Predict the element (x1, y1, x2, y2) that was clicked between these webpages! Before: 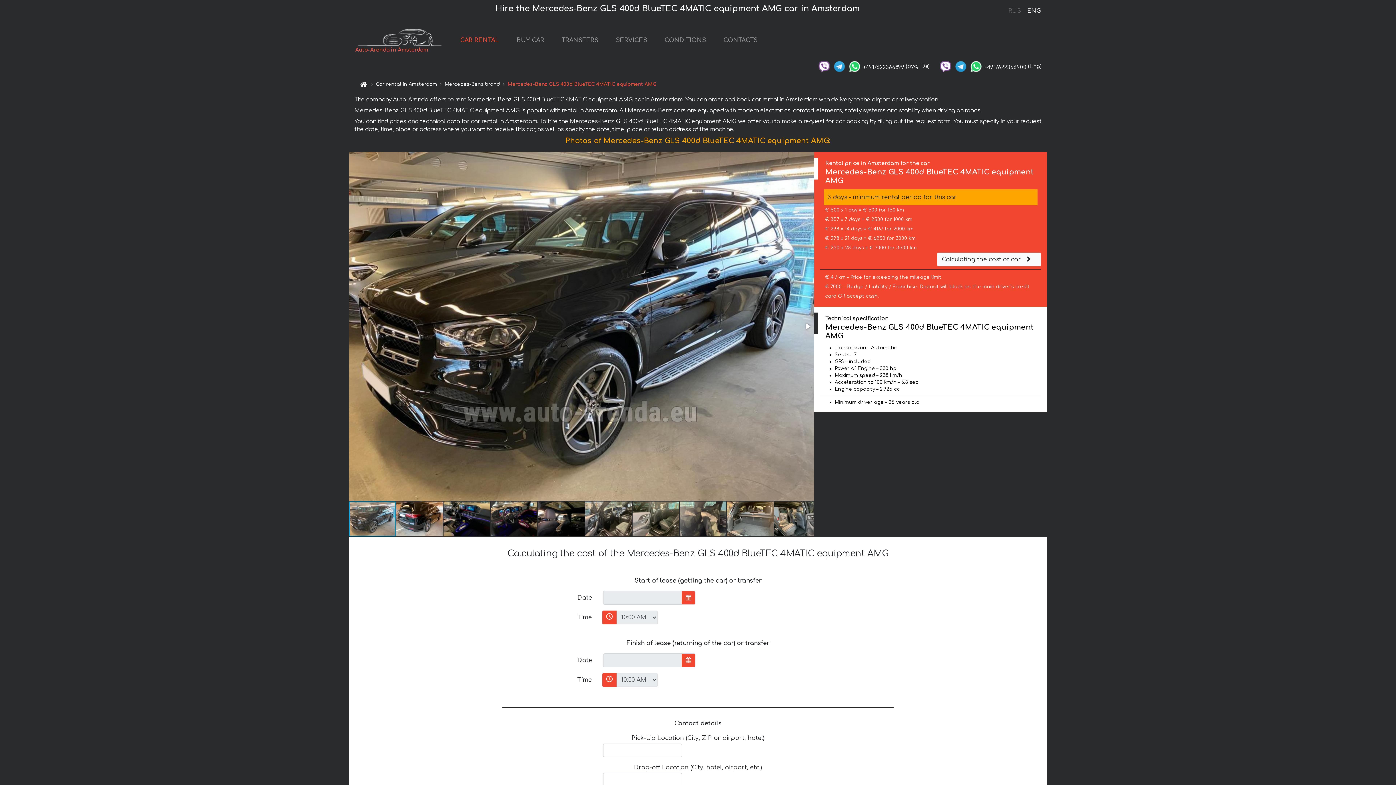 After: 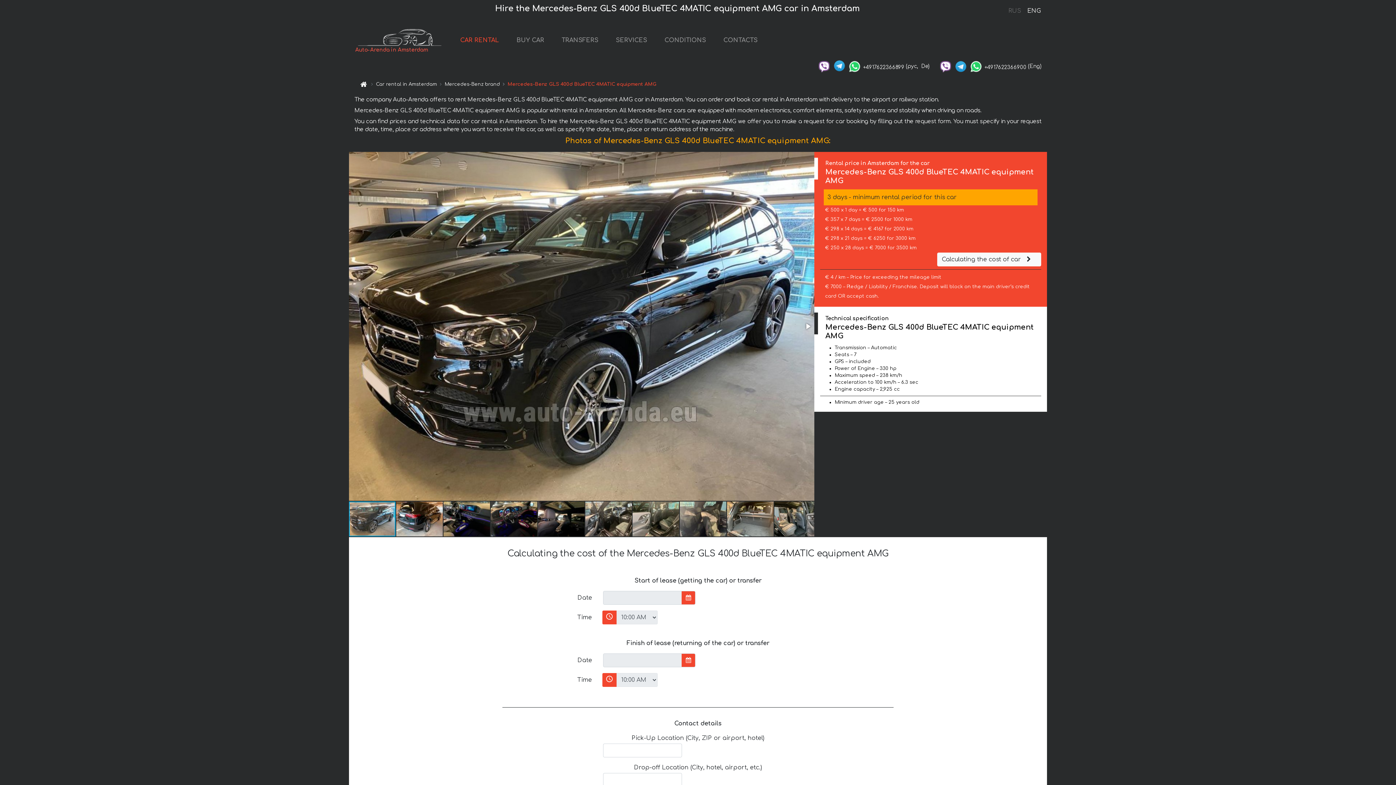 Action: bbox: (832, 63, 846, 68)